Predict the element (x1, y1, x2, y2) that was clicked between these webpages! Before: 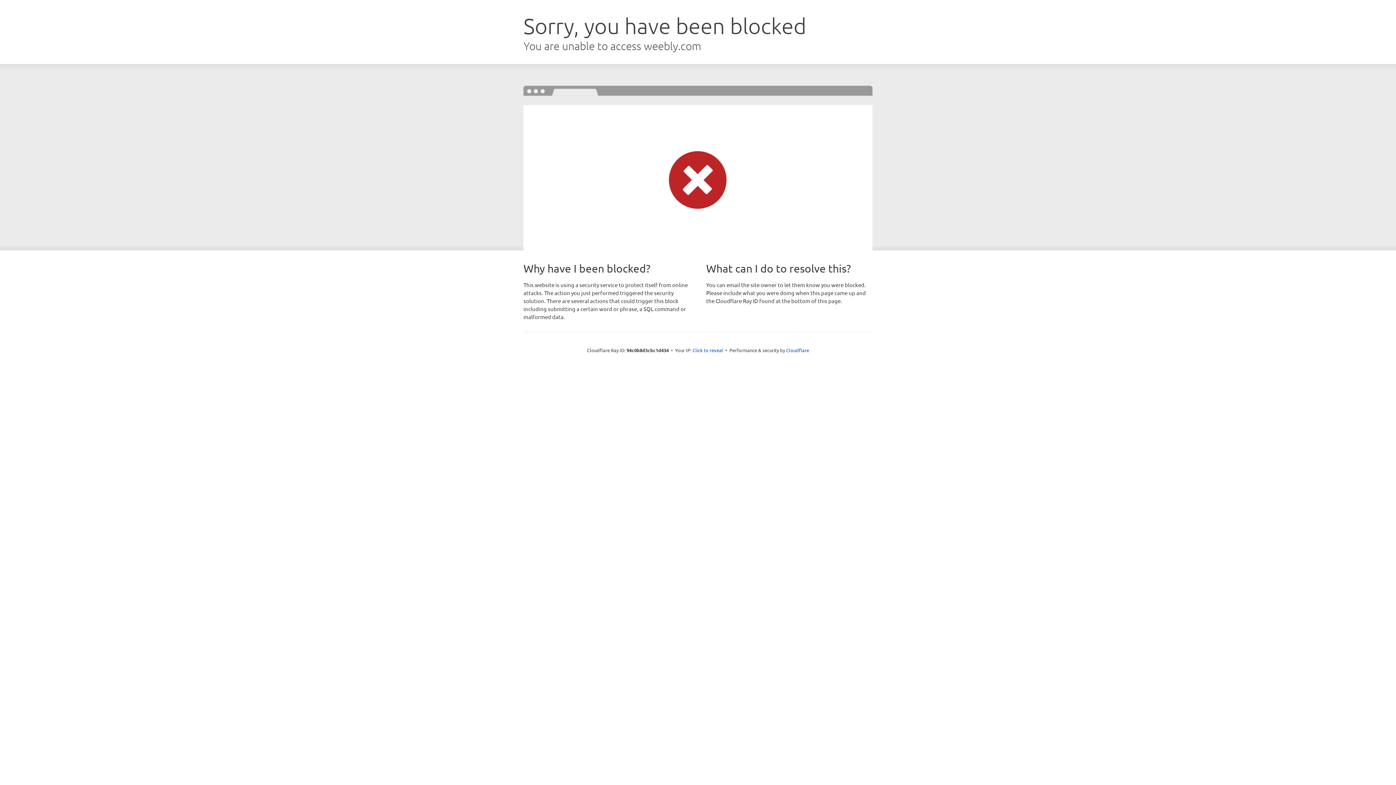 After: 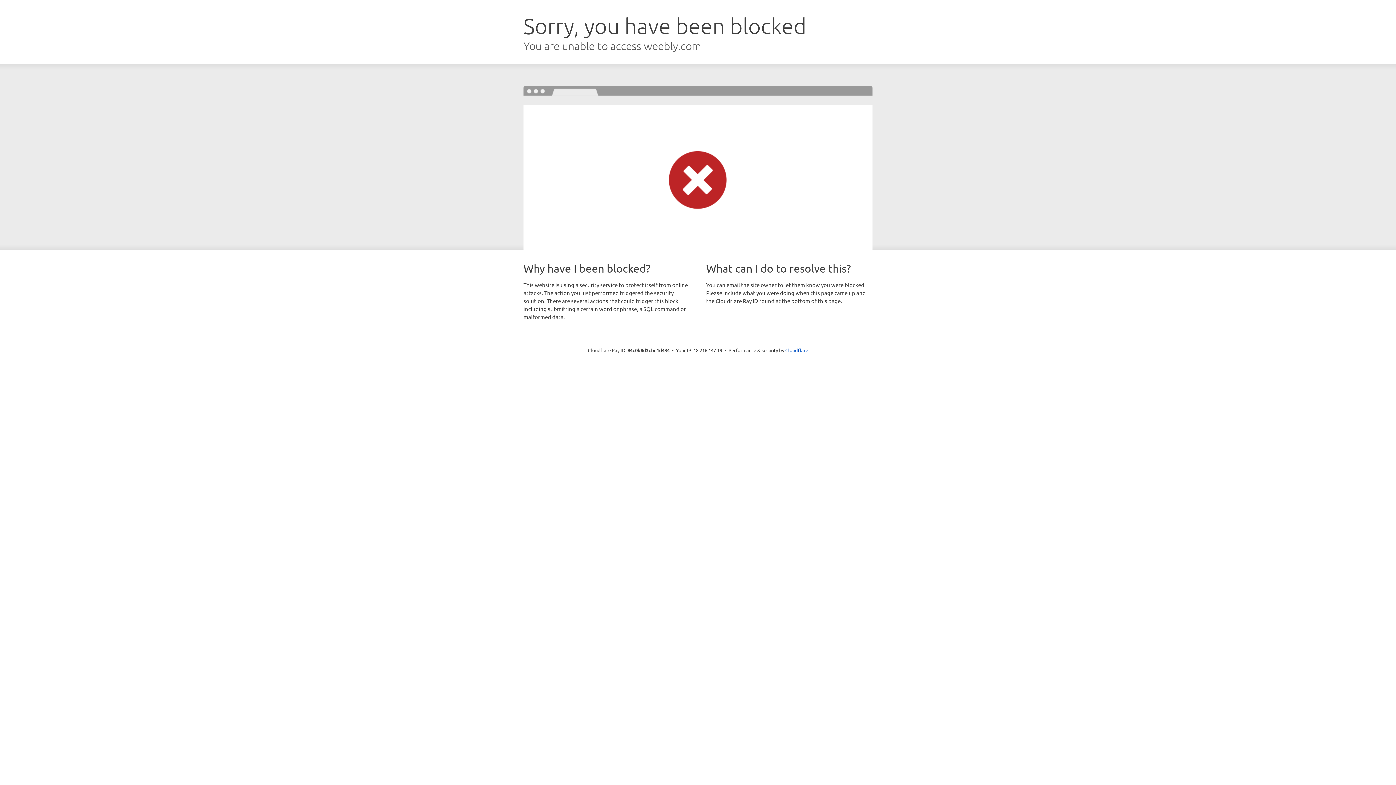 Action: label: Click to reveal bbox: (692, 346, 723, 353)